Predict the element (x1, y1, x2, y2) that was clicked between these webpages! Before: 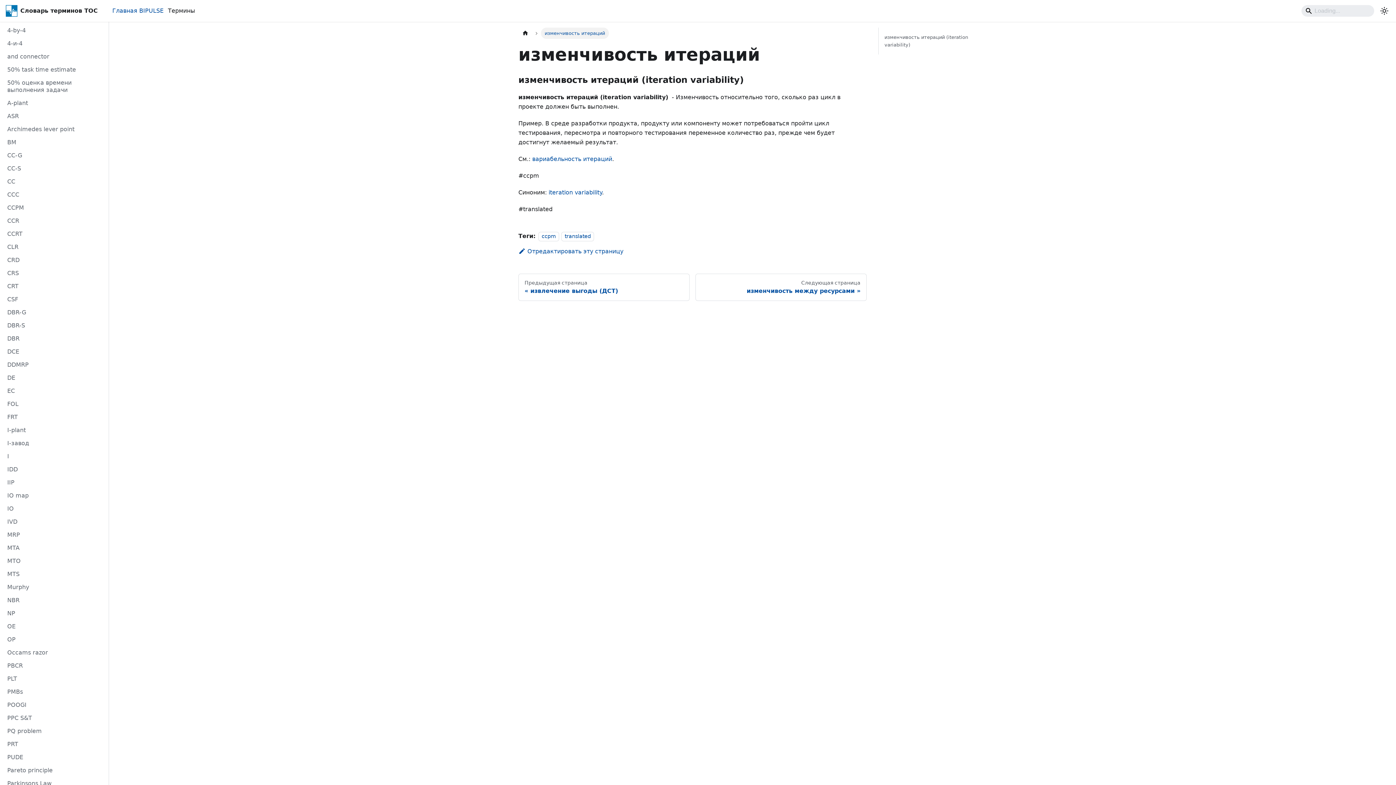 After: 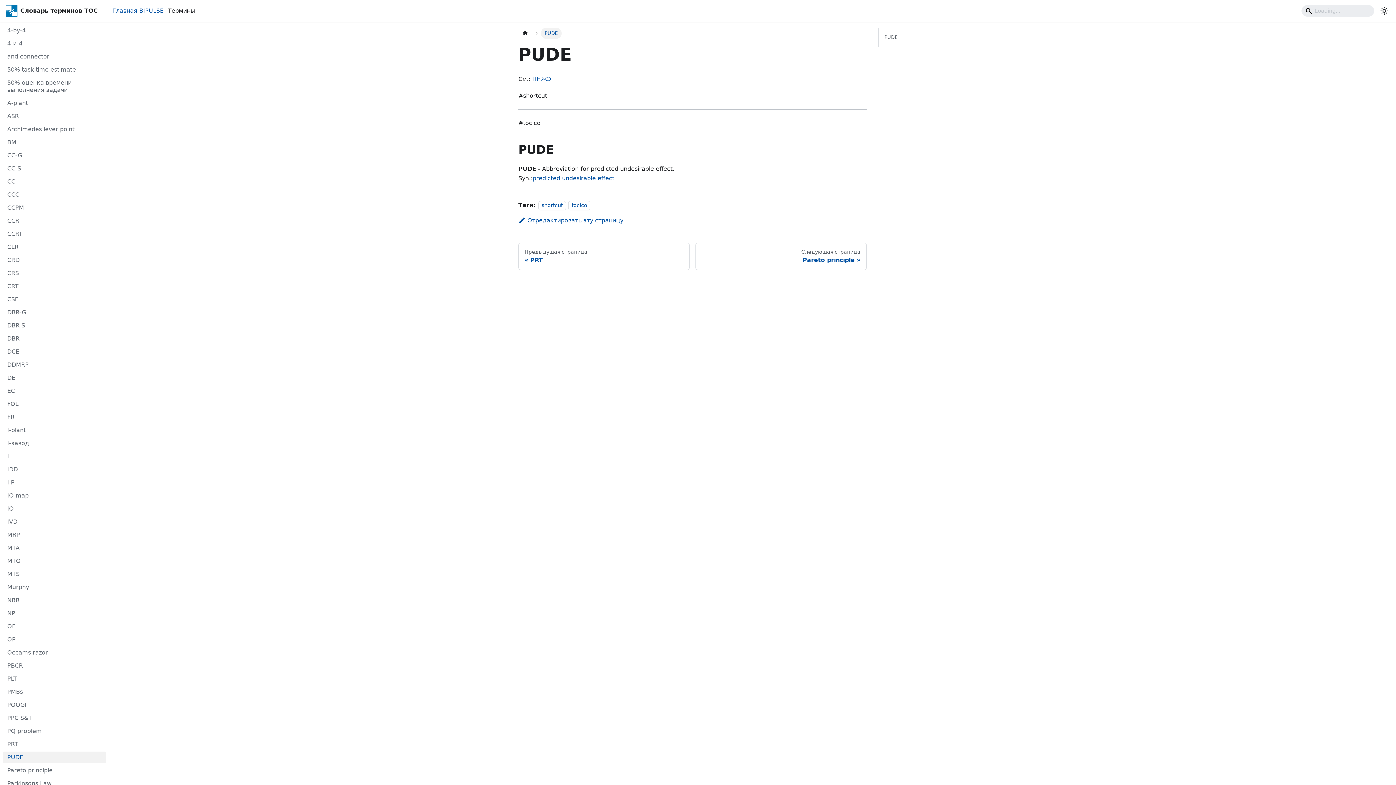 Action: bbox: (2, 752, 106, 763) label: PUDE